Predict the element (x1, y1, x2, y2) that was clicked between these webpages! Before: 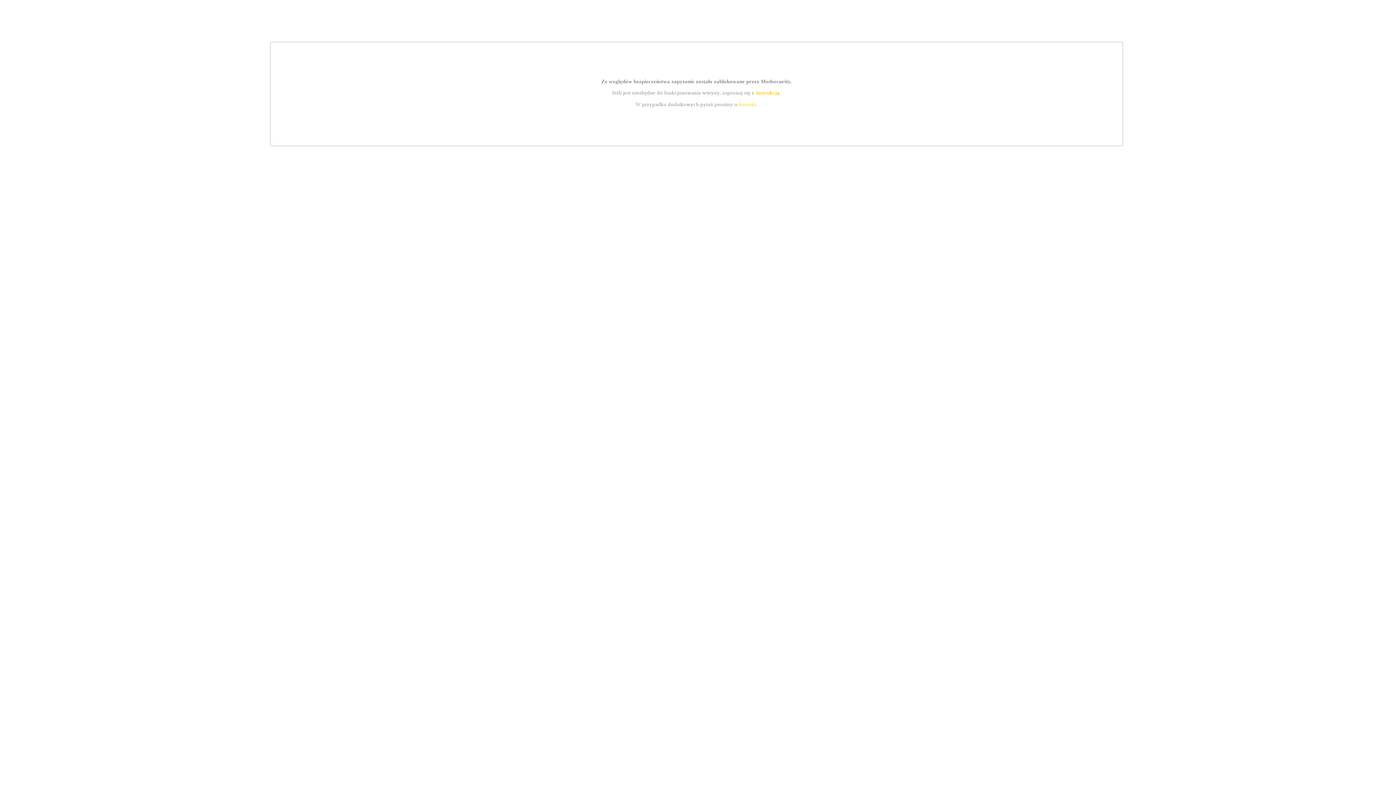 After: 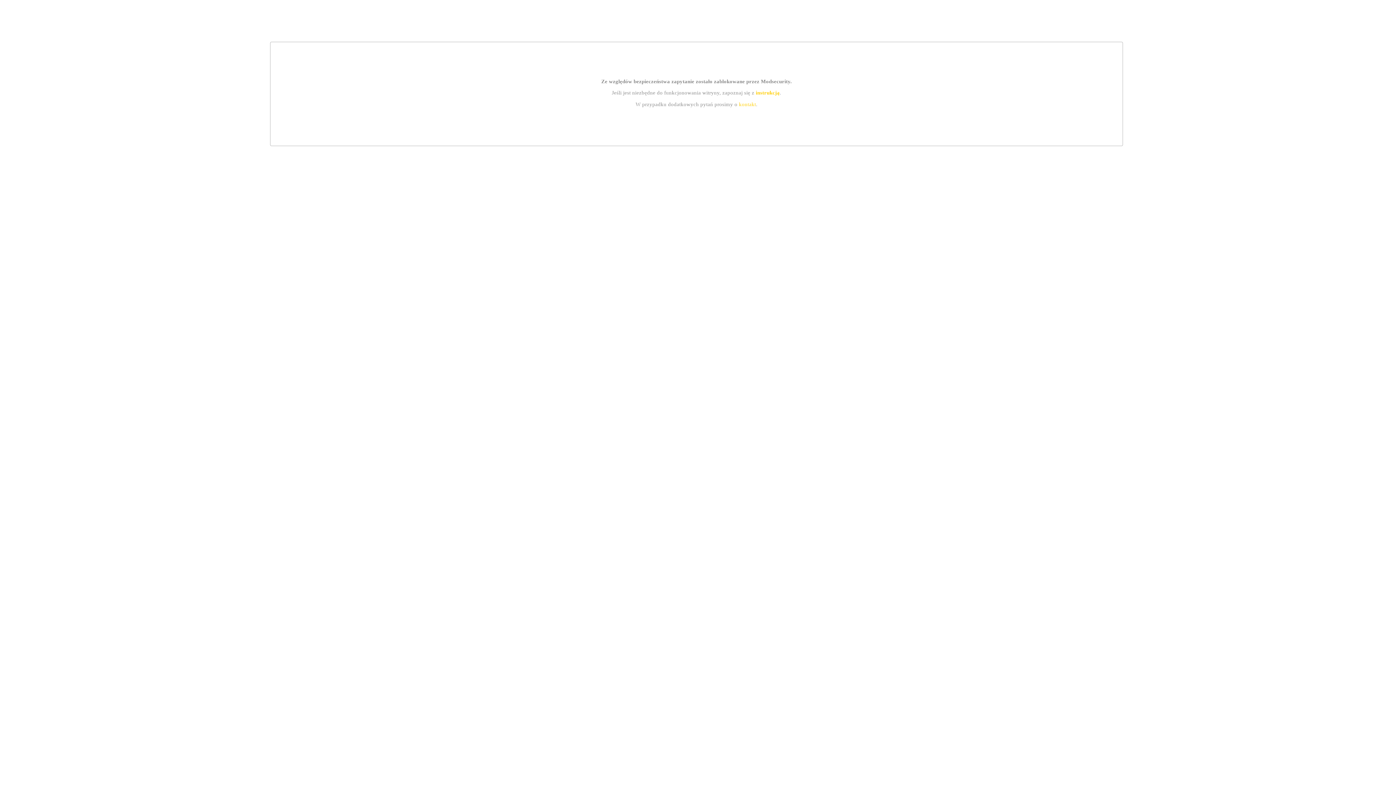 Action: label: instrukcją bbox: (755, 89, 779, 95)